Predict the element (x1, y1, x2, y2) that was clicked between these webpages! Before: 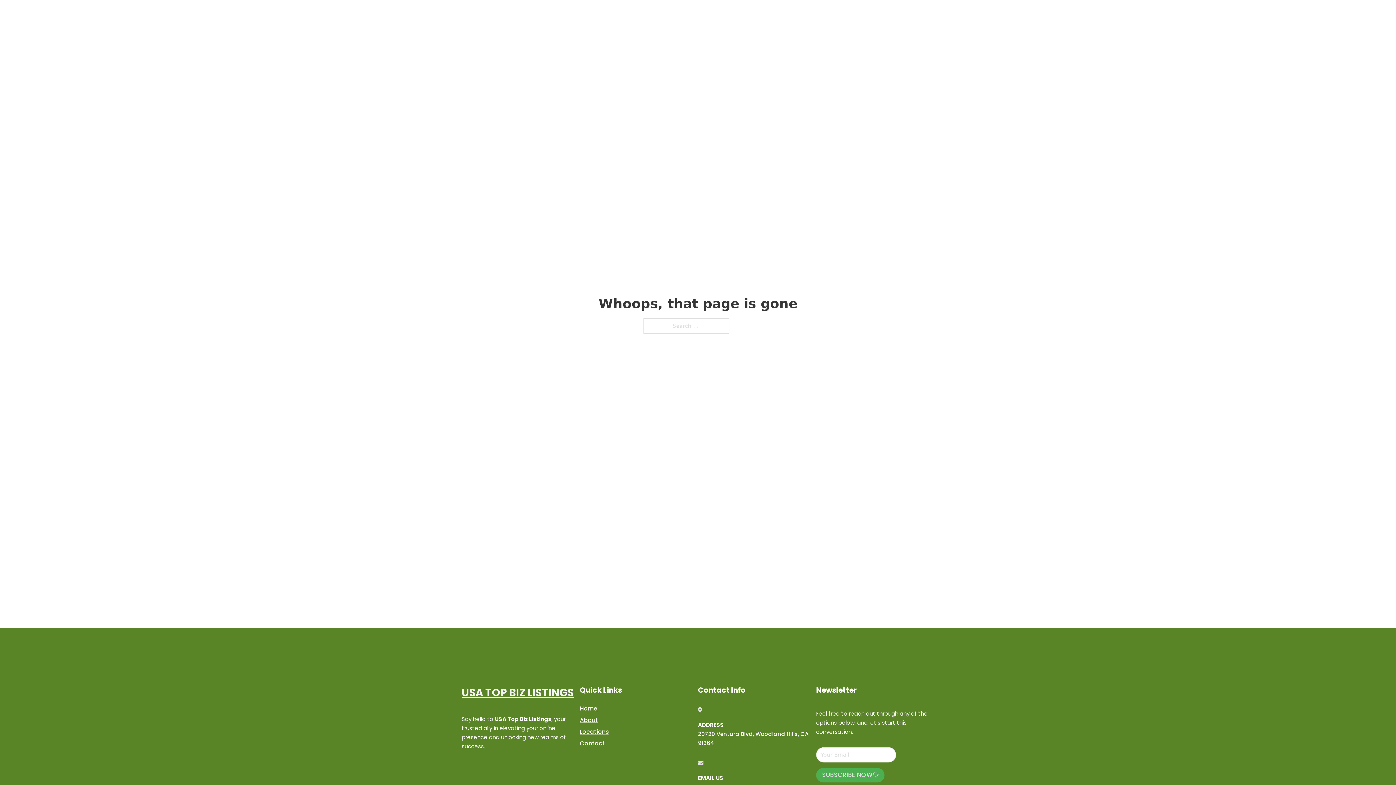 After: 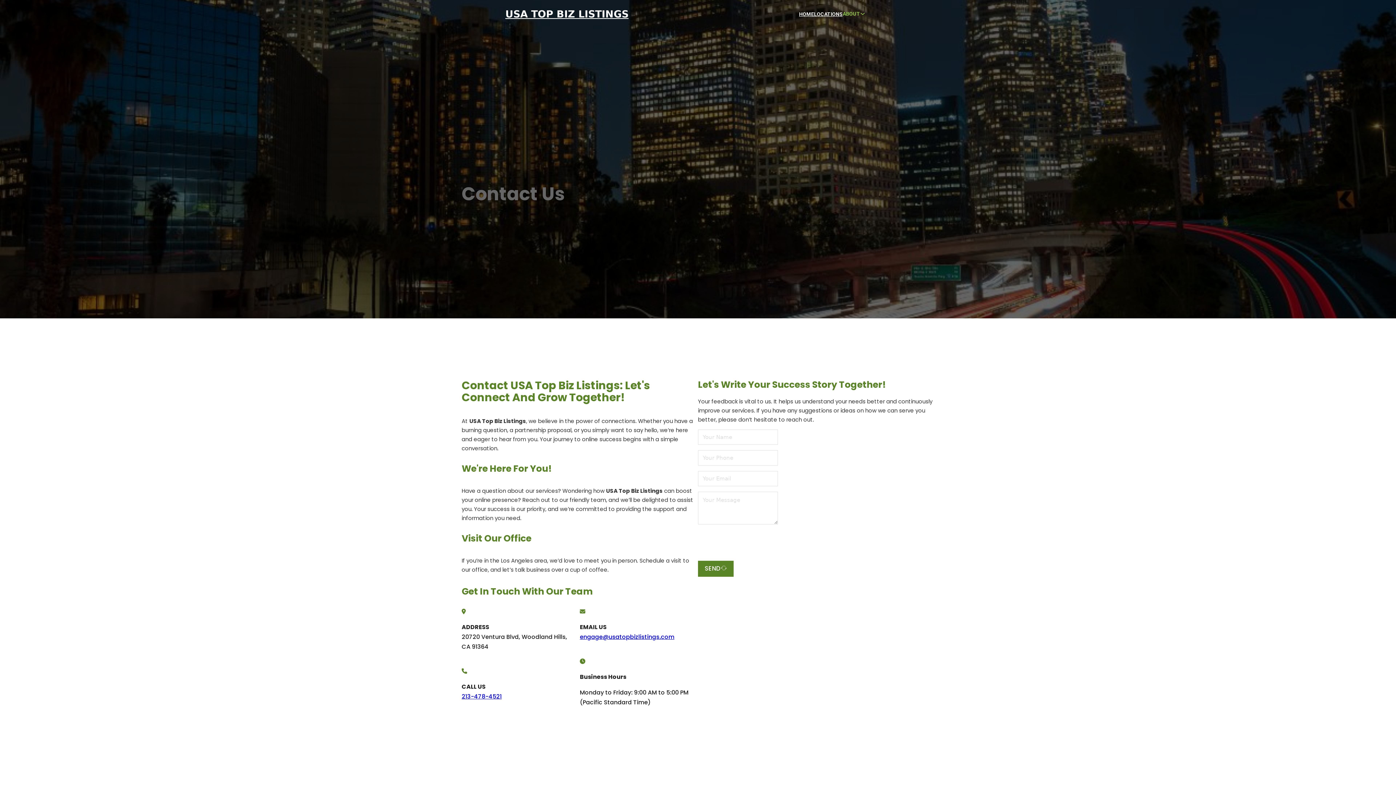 Action: label: Contact bbox: (580, 738, 605, 748)